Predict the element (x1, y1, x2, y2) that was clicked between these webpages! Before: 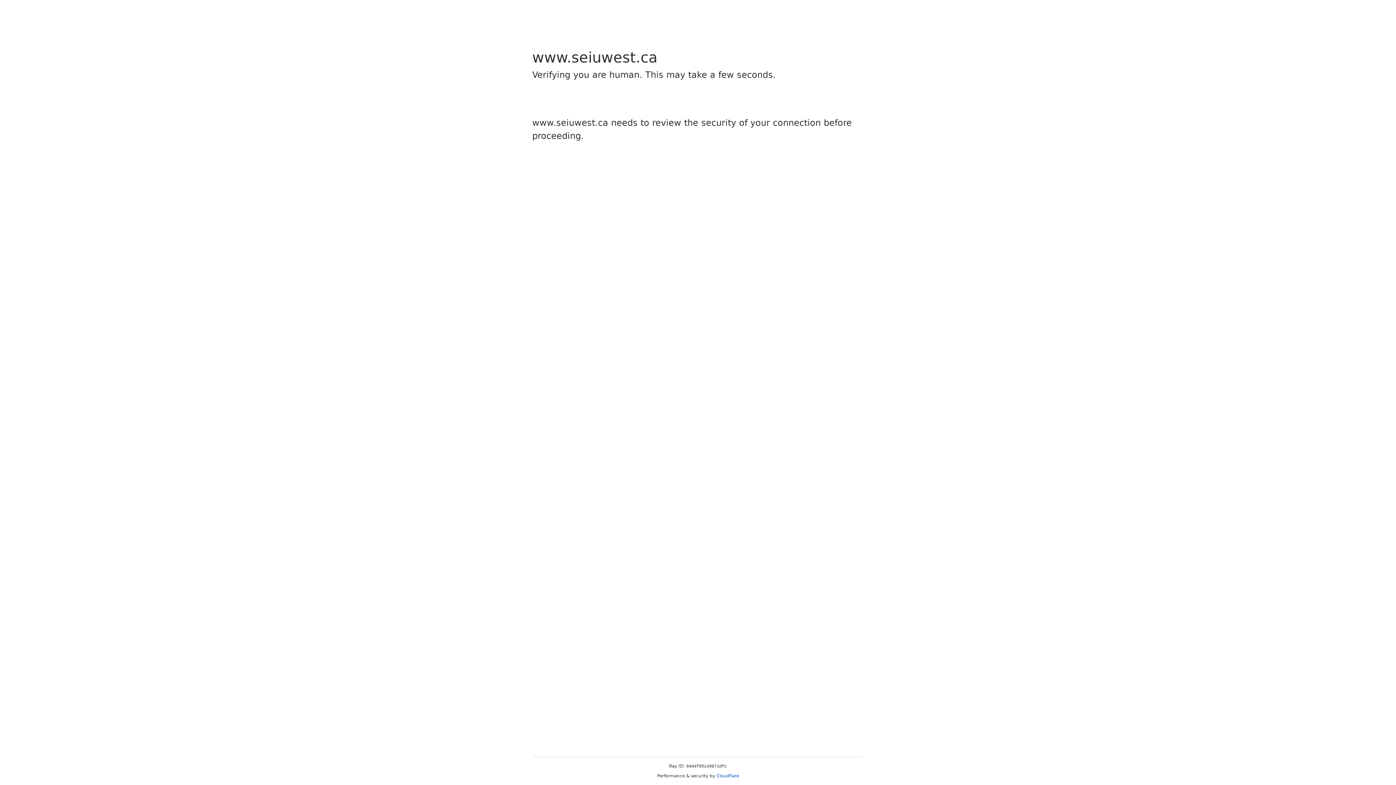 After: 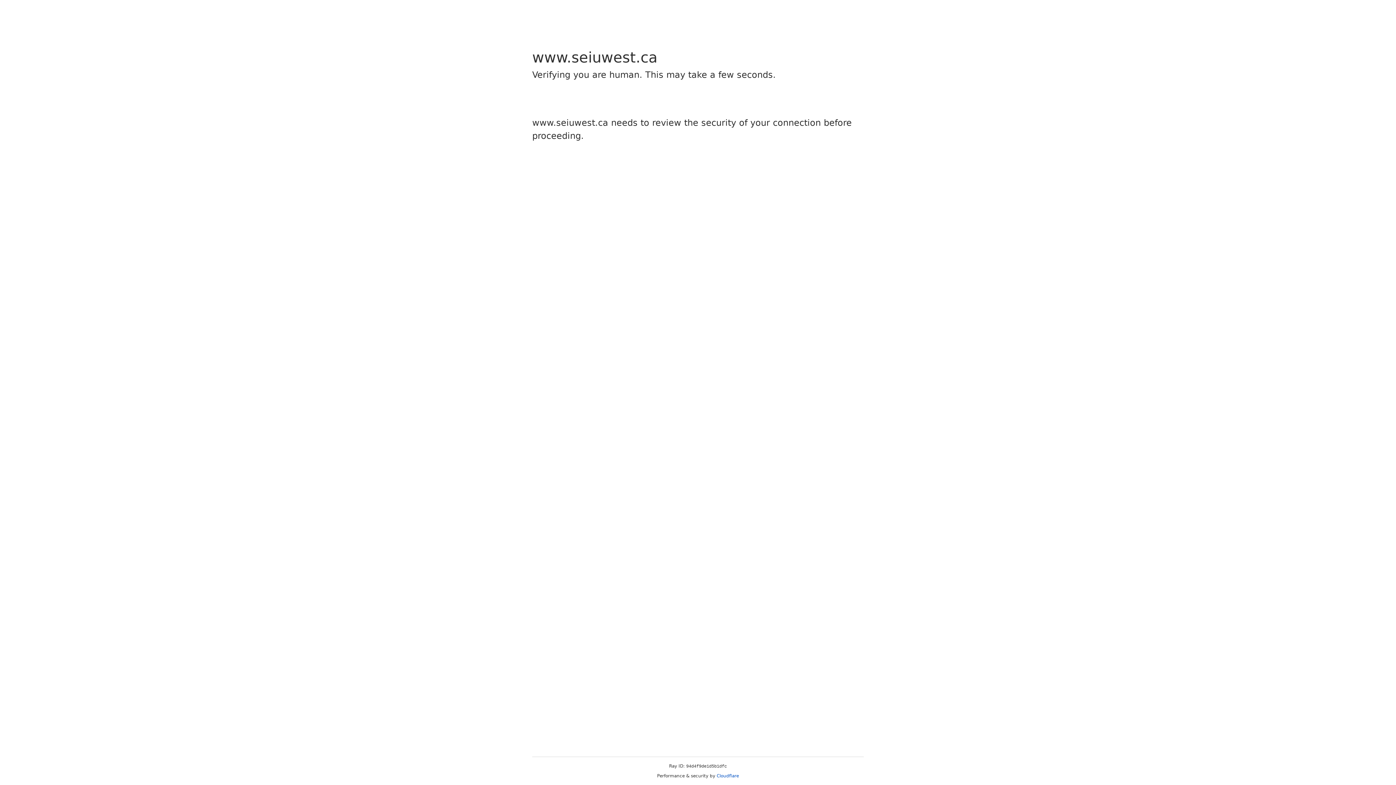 Action: label: Cloudflare bbox: (716, 773, 739, 778)